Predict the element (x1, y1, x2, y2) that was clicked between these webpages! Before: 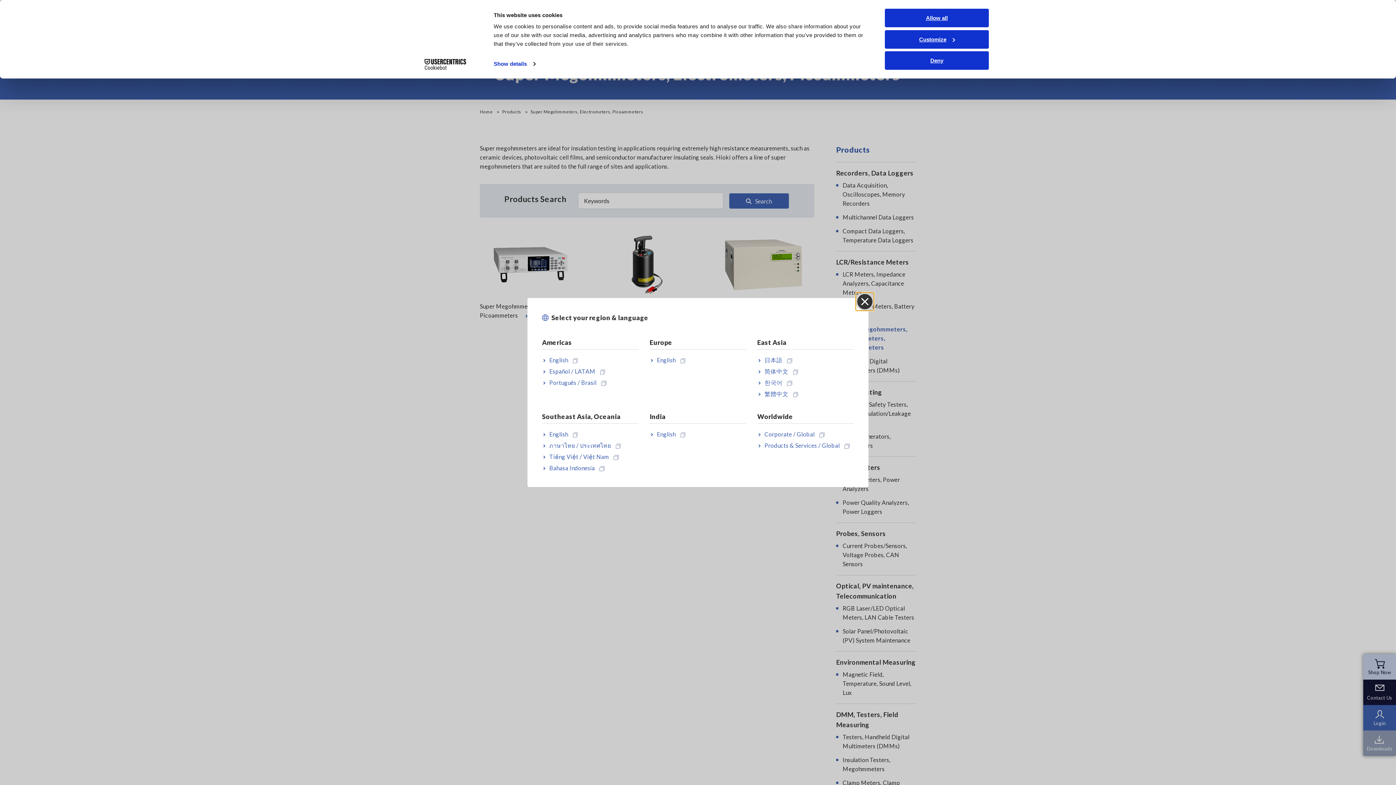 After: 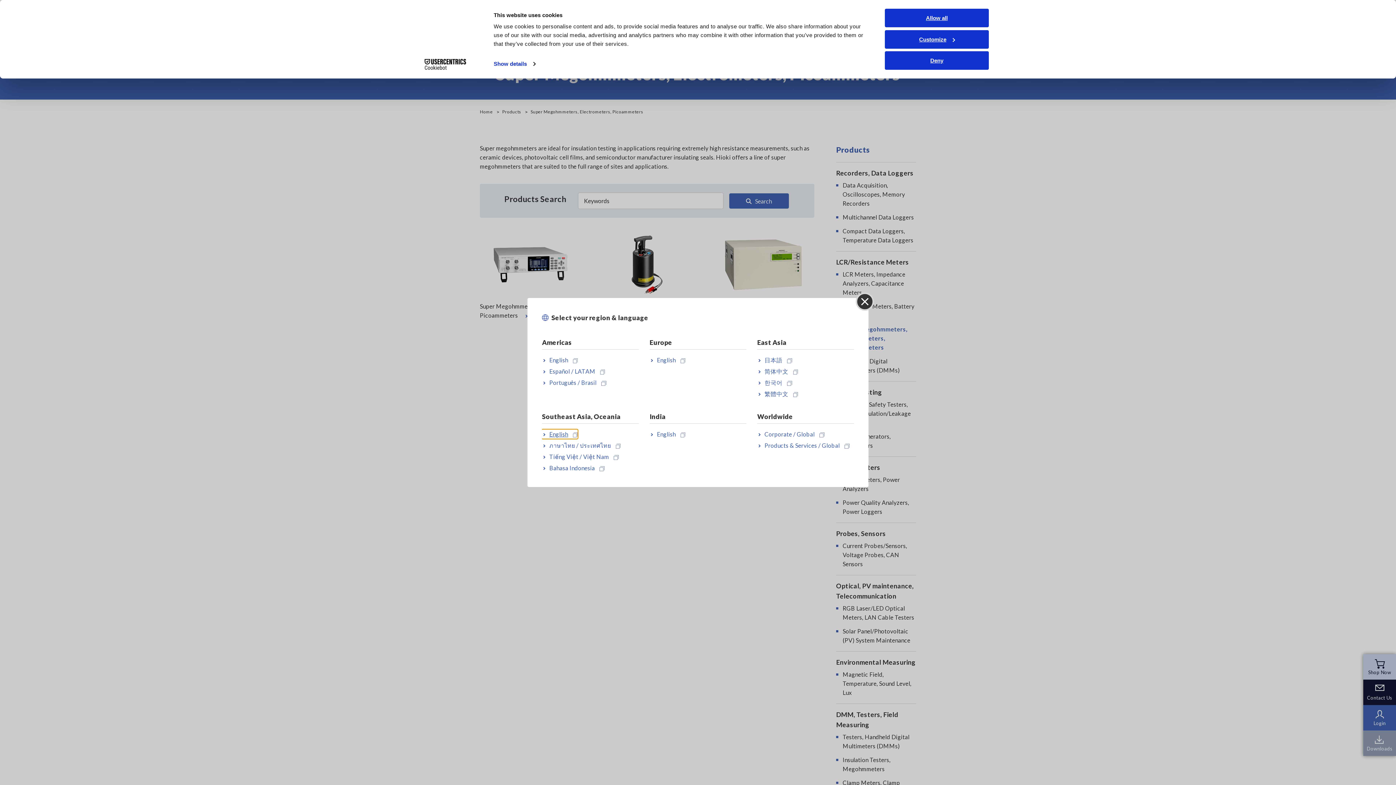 Action: bbox: (542, 429, 577, 438) label: English